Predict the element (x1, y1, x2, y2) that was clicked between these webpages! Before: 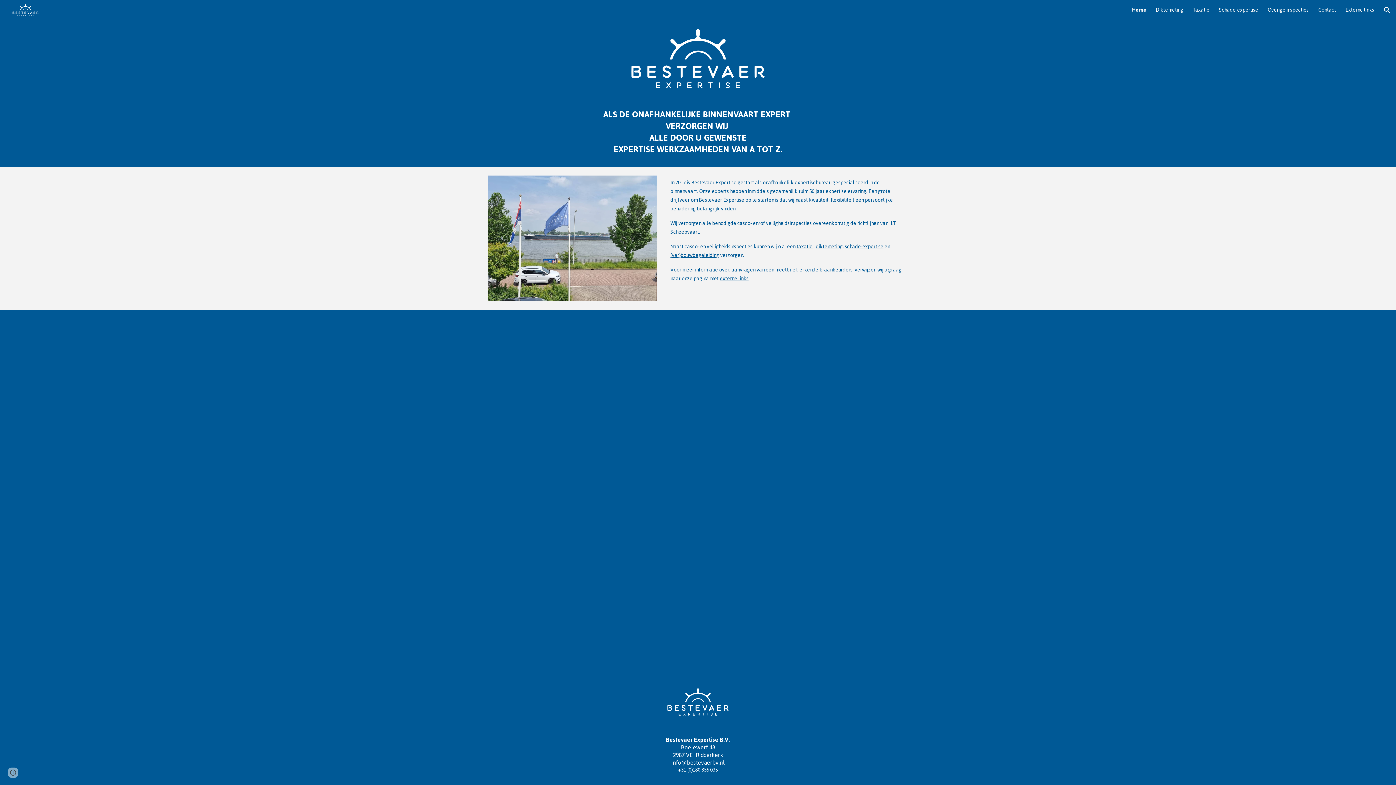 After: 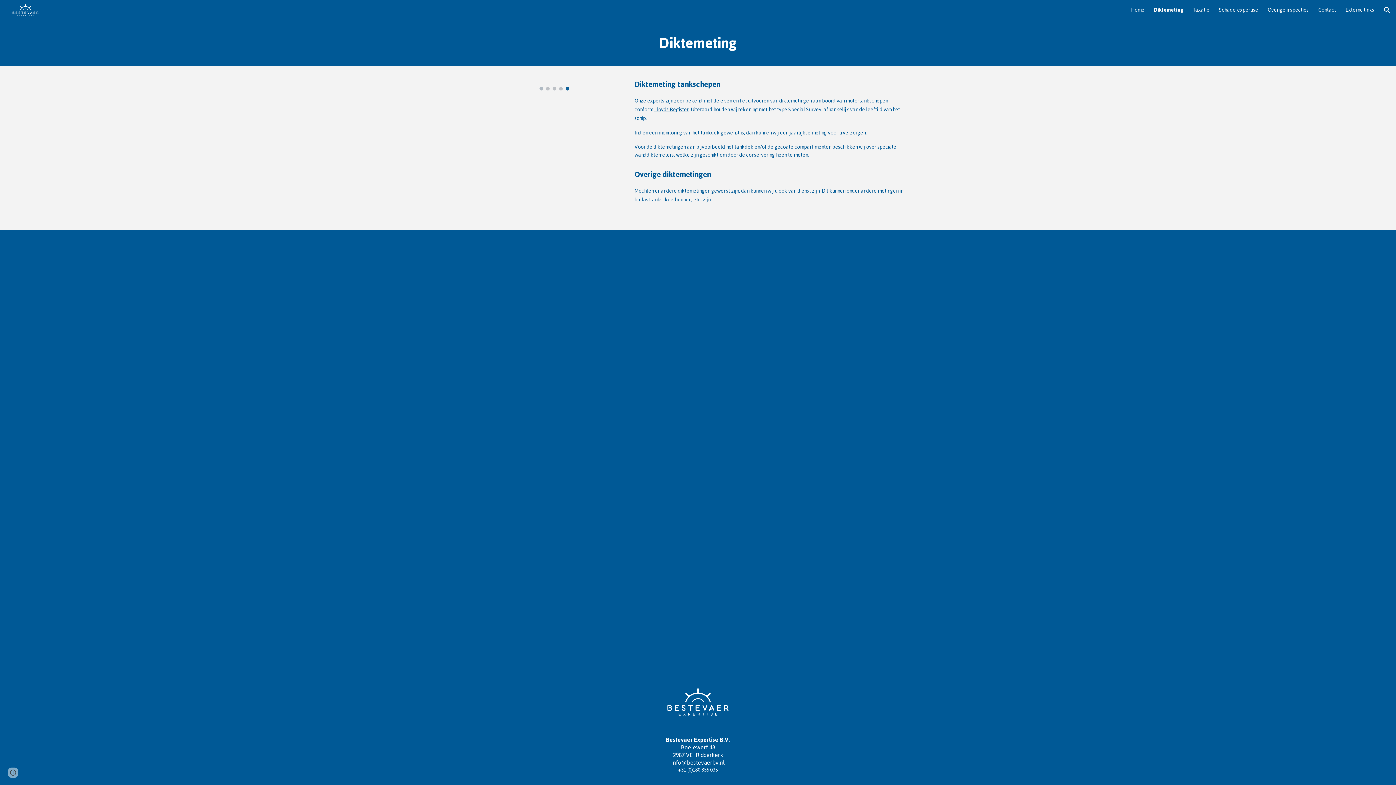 Action: bbox: (816, 241, 842, 251) label: diktemeting